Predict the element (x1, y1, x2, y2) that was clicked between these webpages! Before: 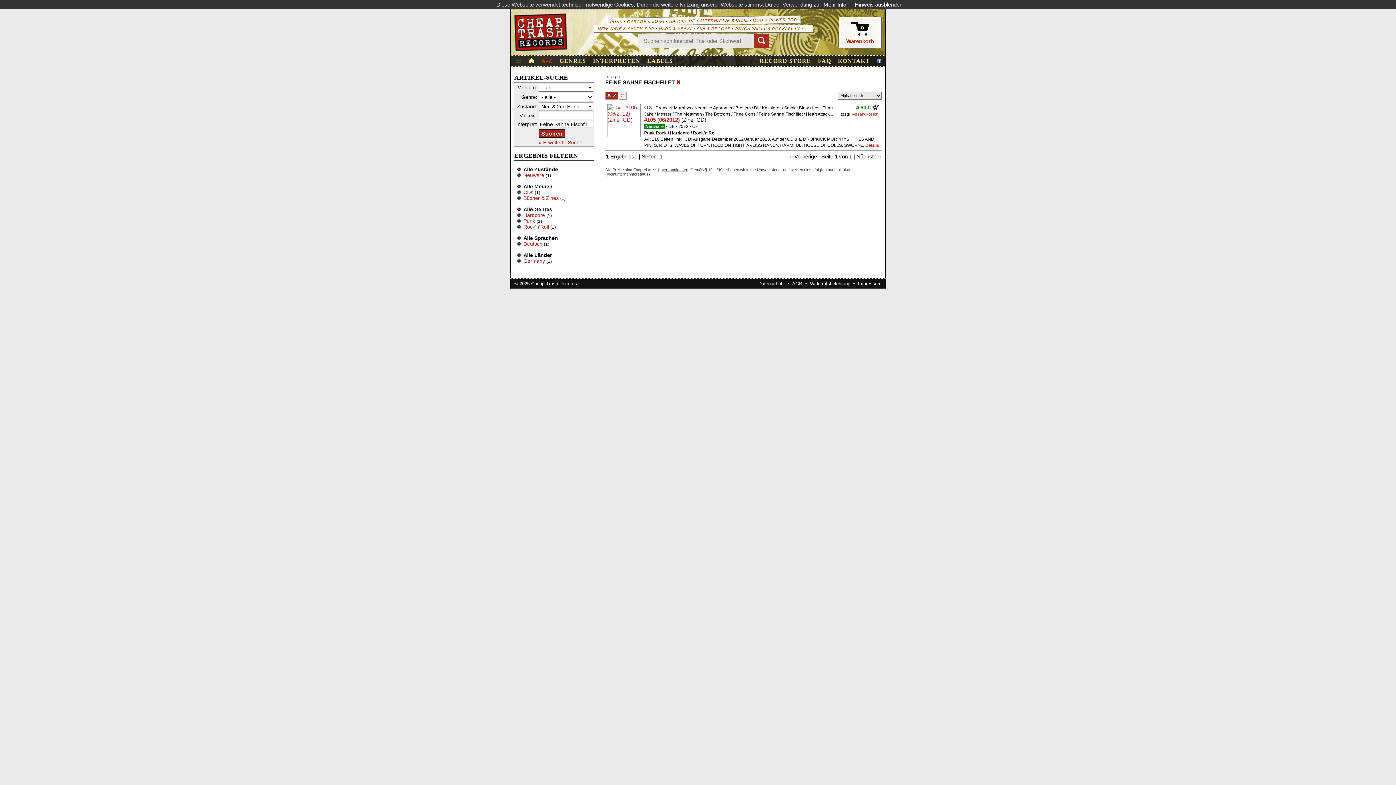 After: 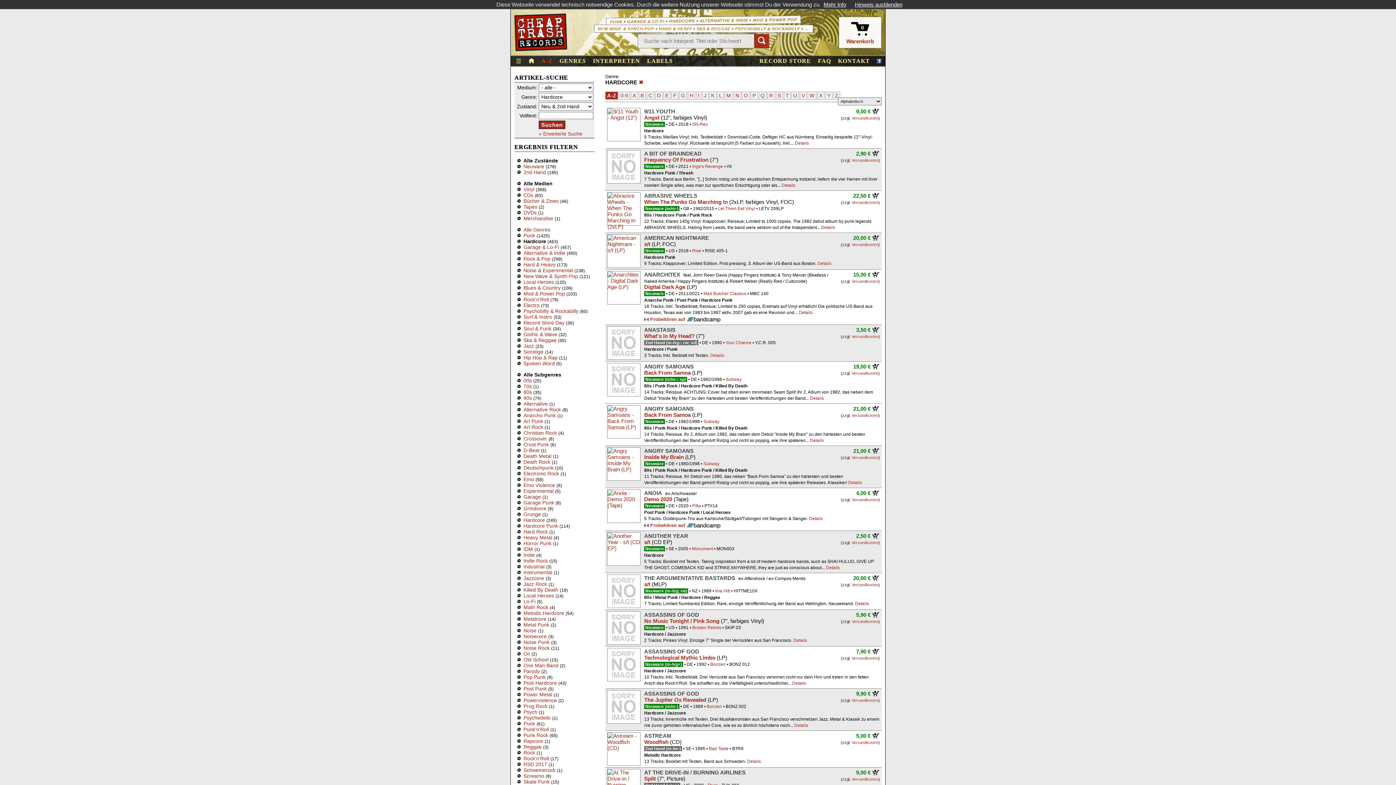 Action: bbox: (669, 18, 695, 23) label: HARDCORE